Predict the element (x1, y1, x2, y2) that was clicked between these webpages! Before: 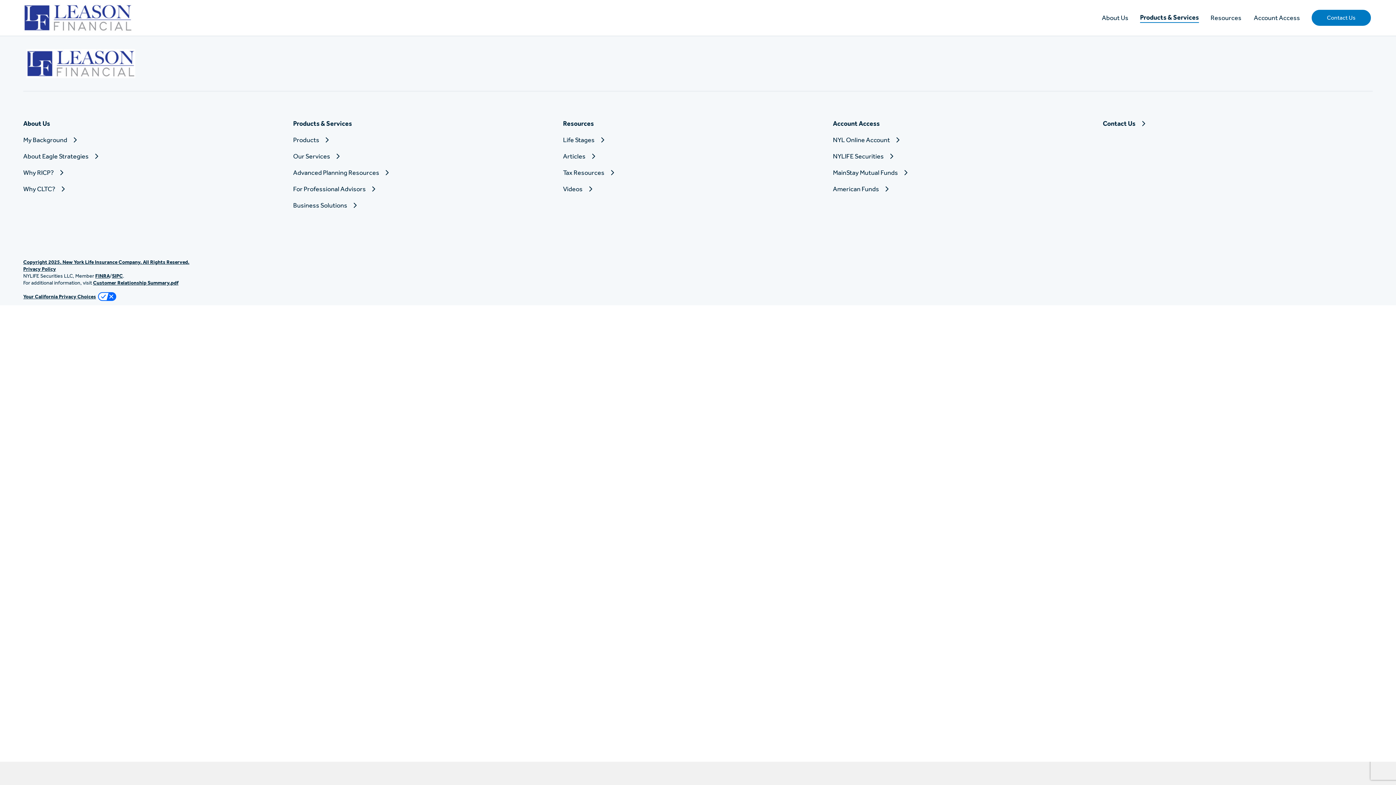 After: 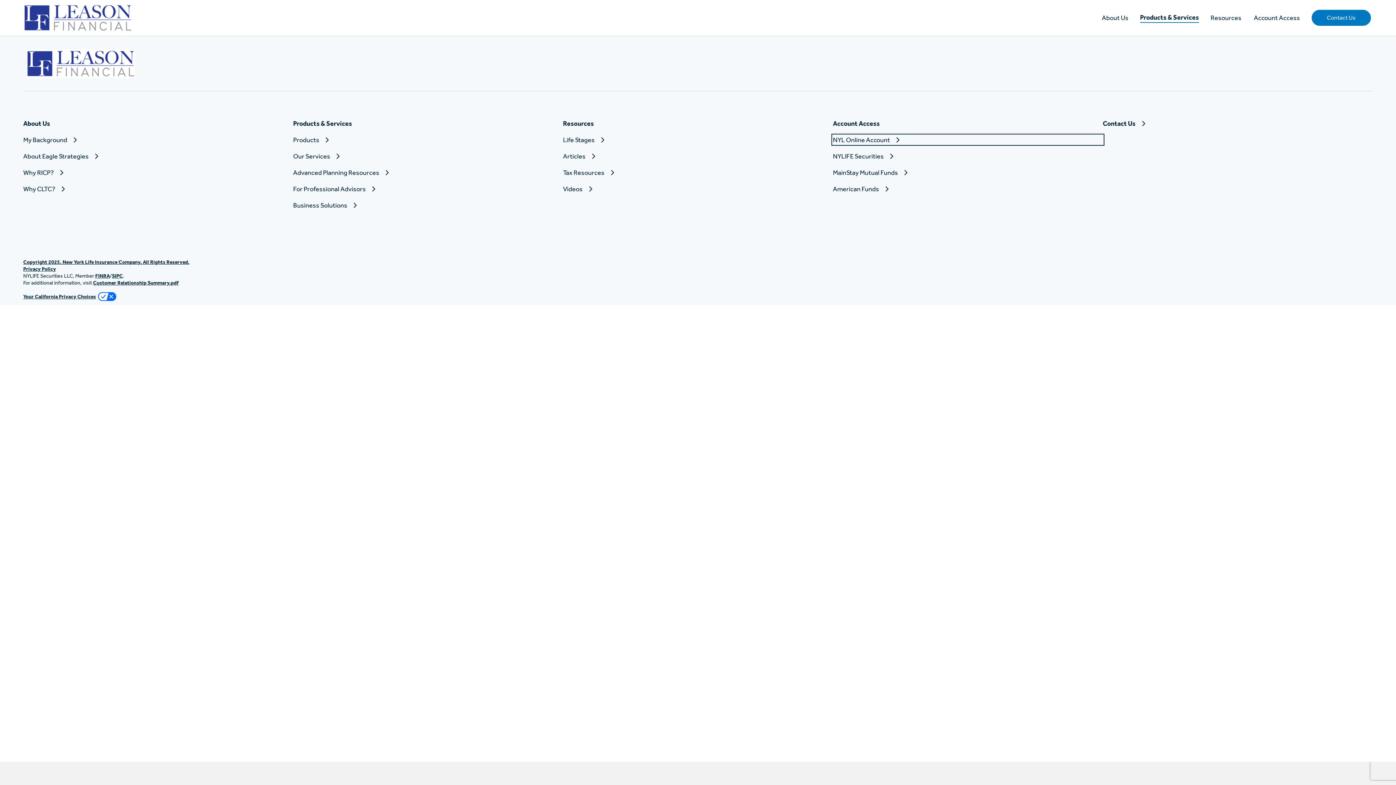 Action: label: NYL Online Account bbox: (833, 135, 1103, 144)